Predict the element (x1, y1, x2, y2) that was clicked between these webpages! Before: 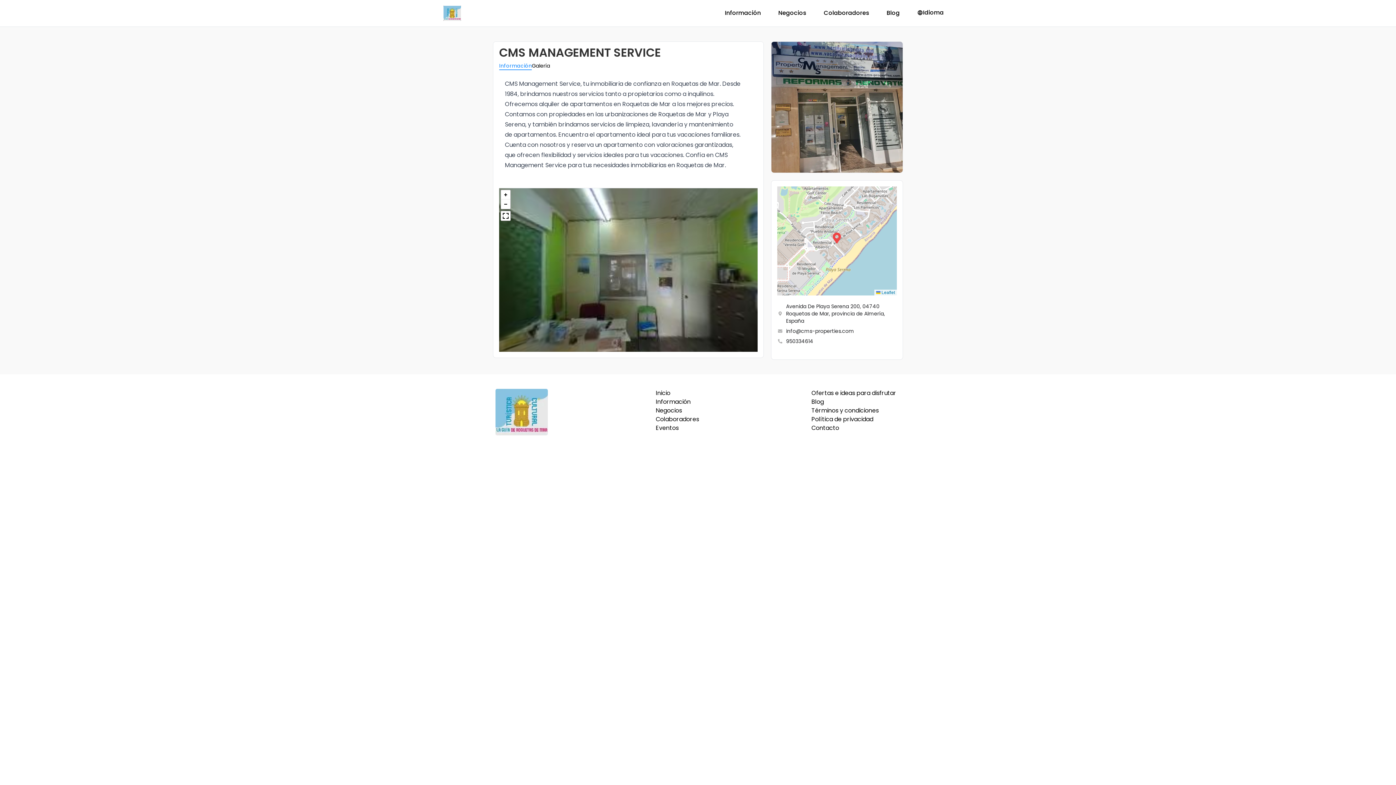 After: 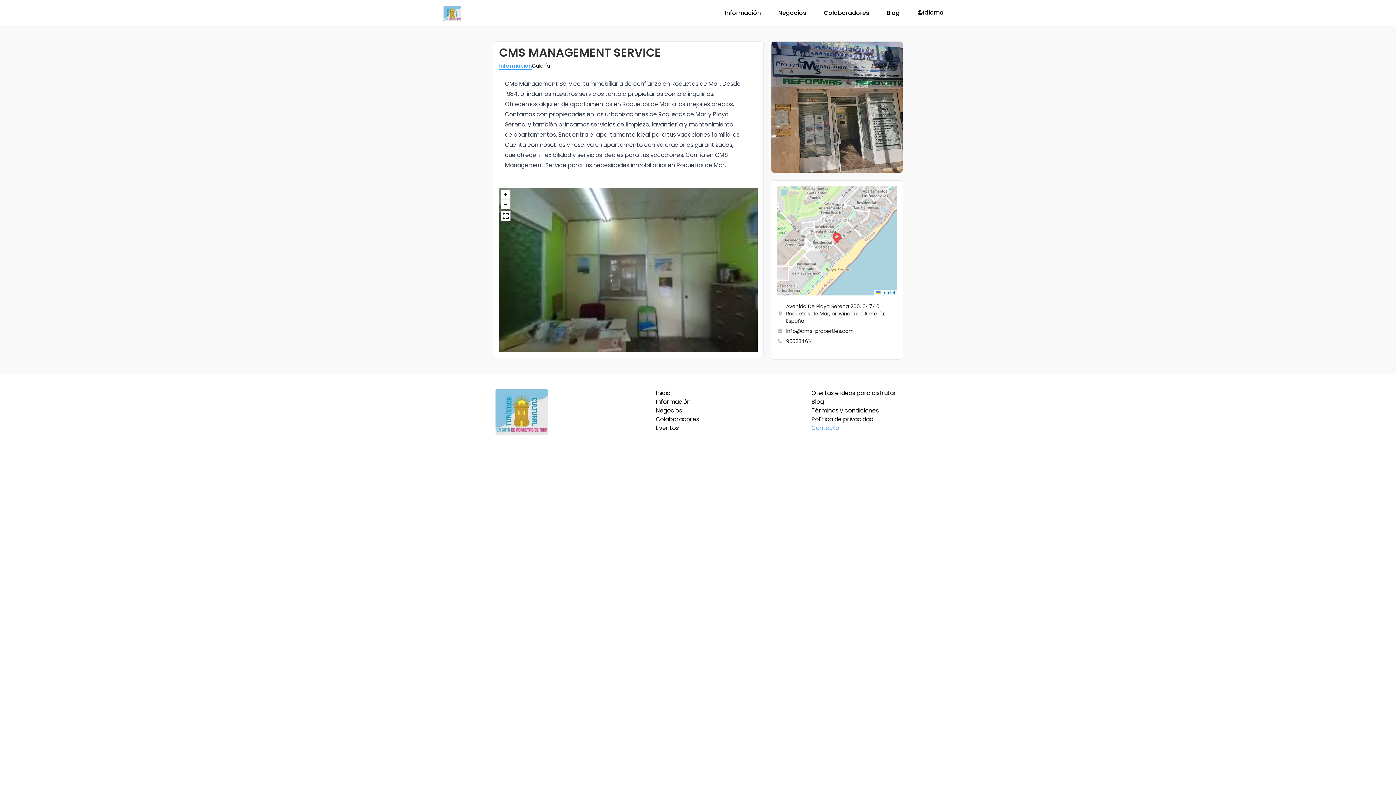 Action: bbox: (811, 424, 839, 432) label: Contacto